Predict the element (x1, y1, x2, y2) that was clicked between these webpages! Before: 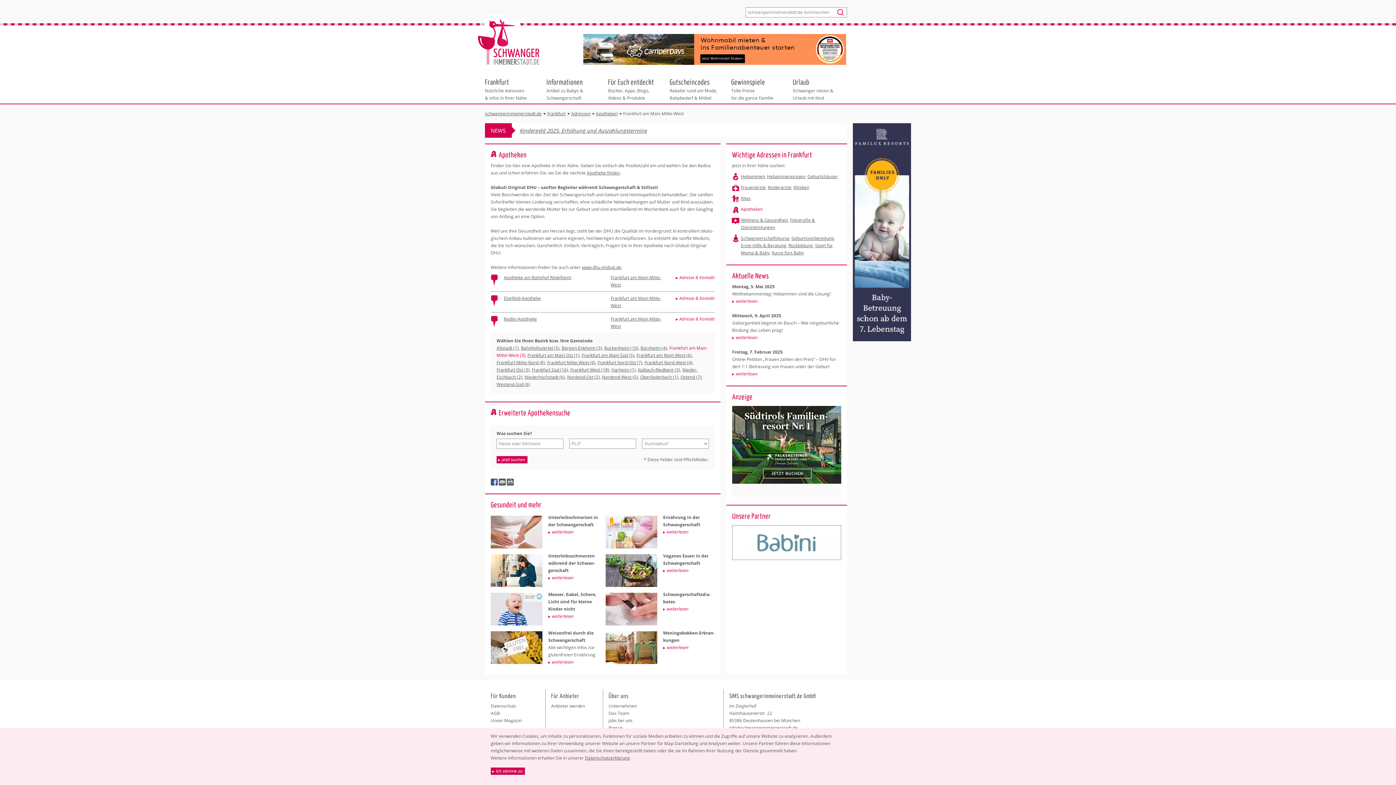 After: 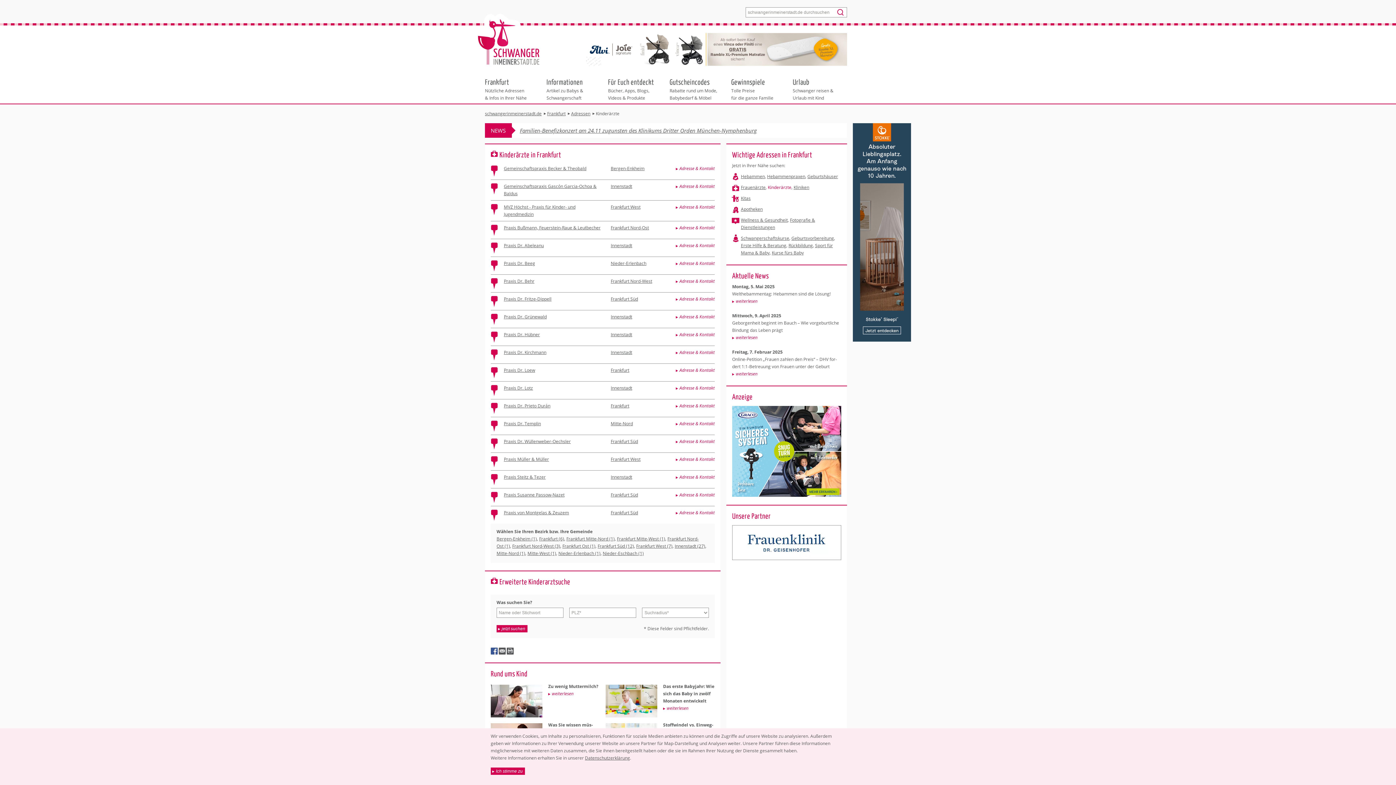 Action: label: Kinderärzte bbox: (768, 184, 791, 190)